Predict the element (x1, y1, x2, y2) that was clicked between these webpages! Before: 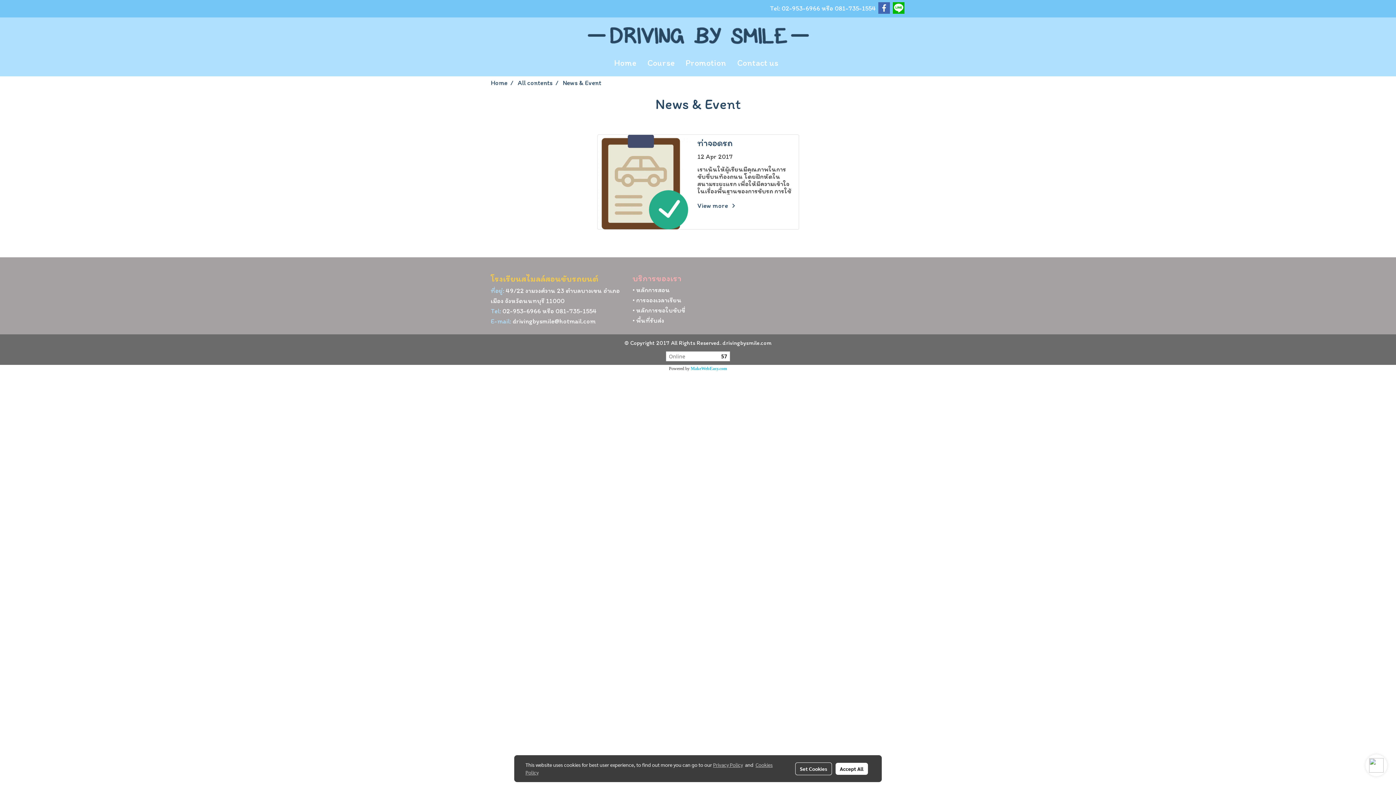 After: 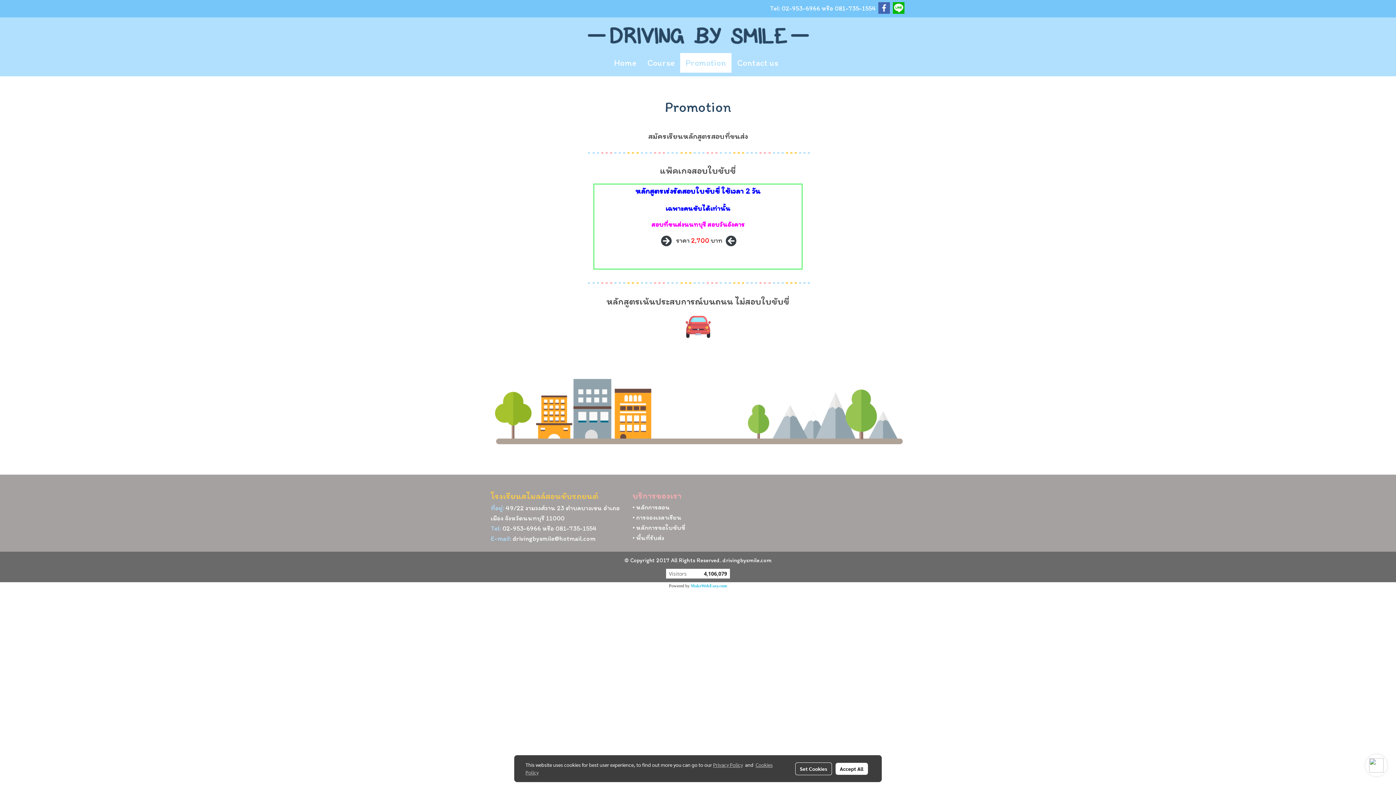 Action: bbox: (680, 52, 731, 72) label: Promotion